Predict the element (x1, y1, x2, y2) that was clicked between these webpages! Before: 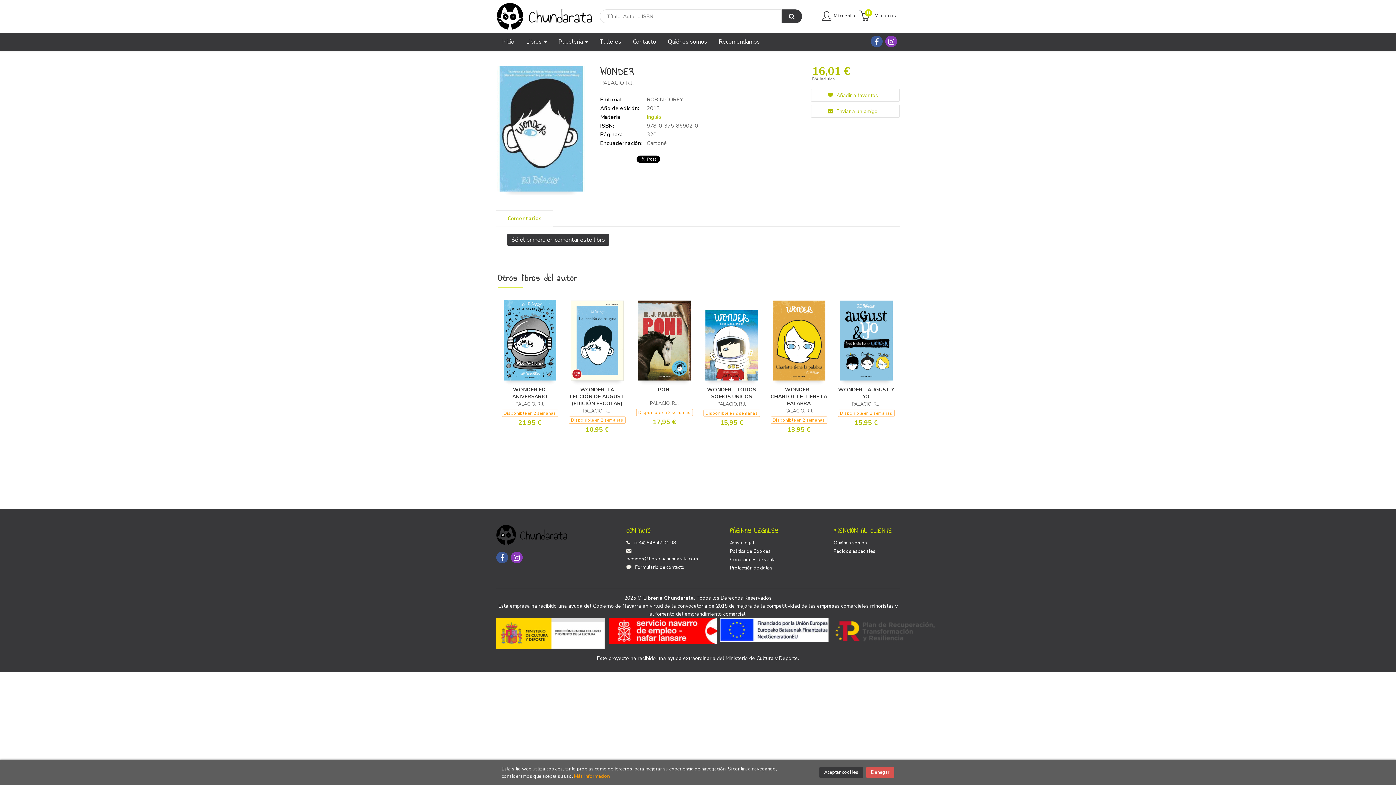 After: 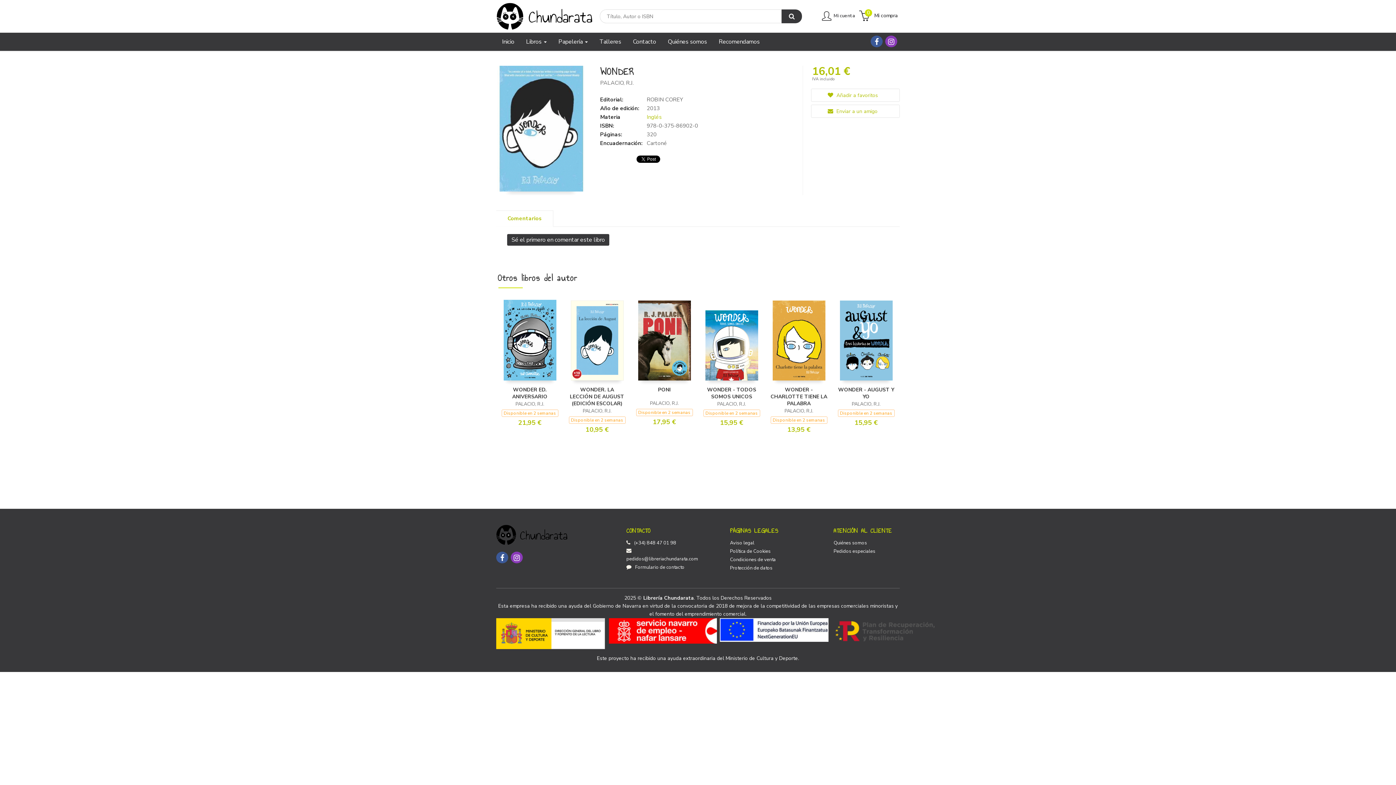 Action: bbox: (866, 767, 894, 778) label: Close